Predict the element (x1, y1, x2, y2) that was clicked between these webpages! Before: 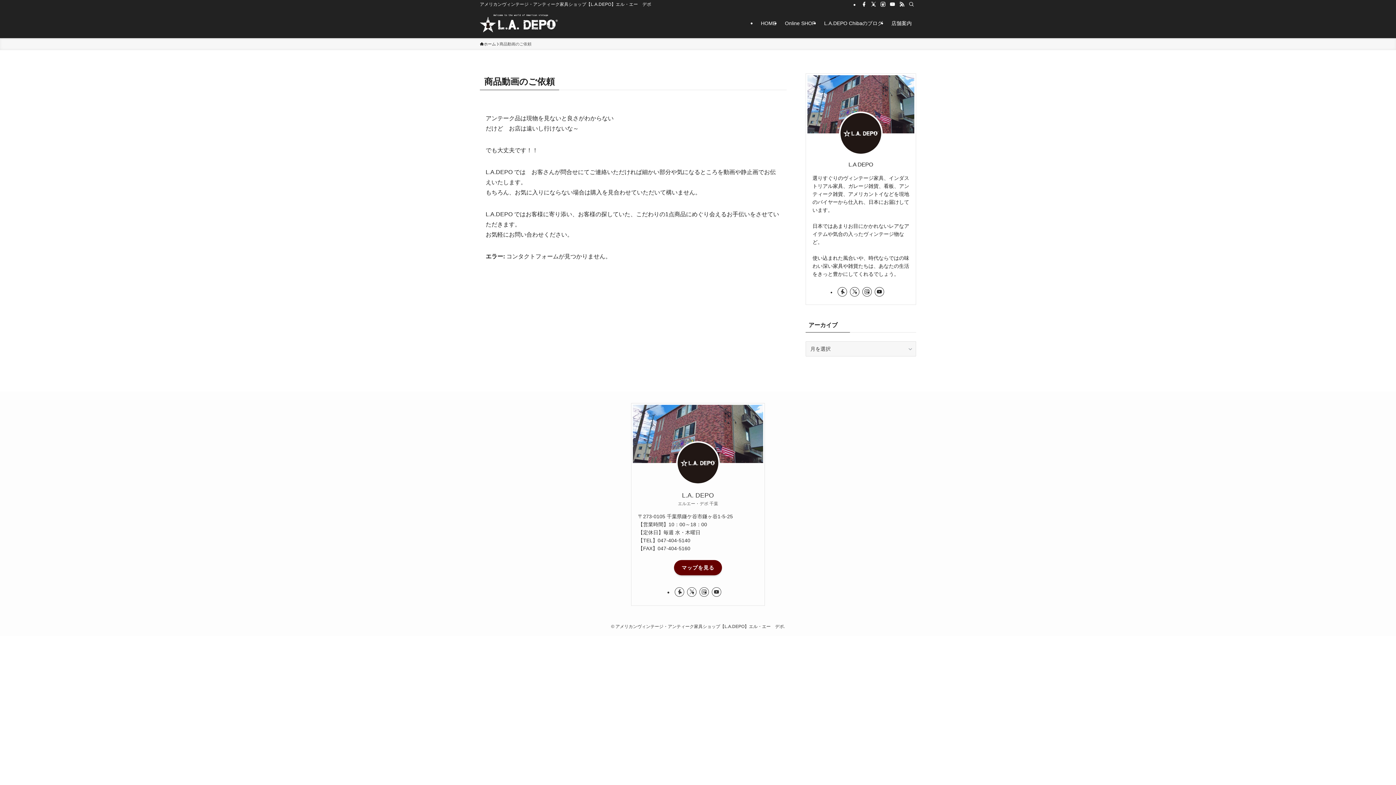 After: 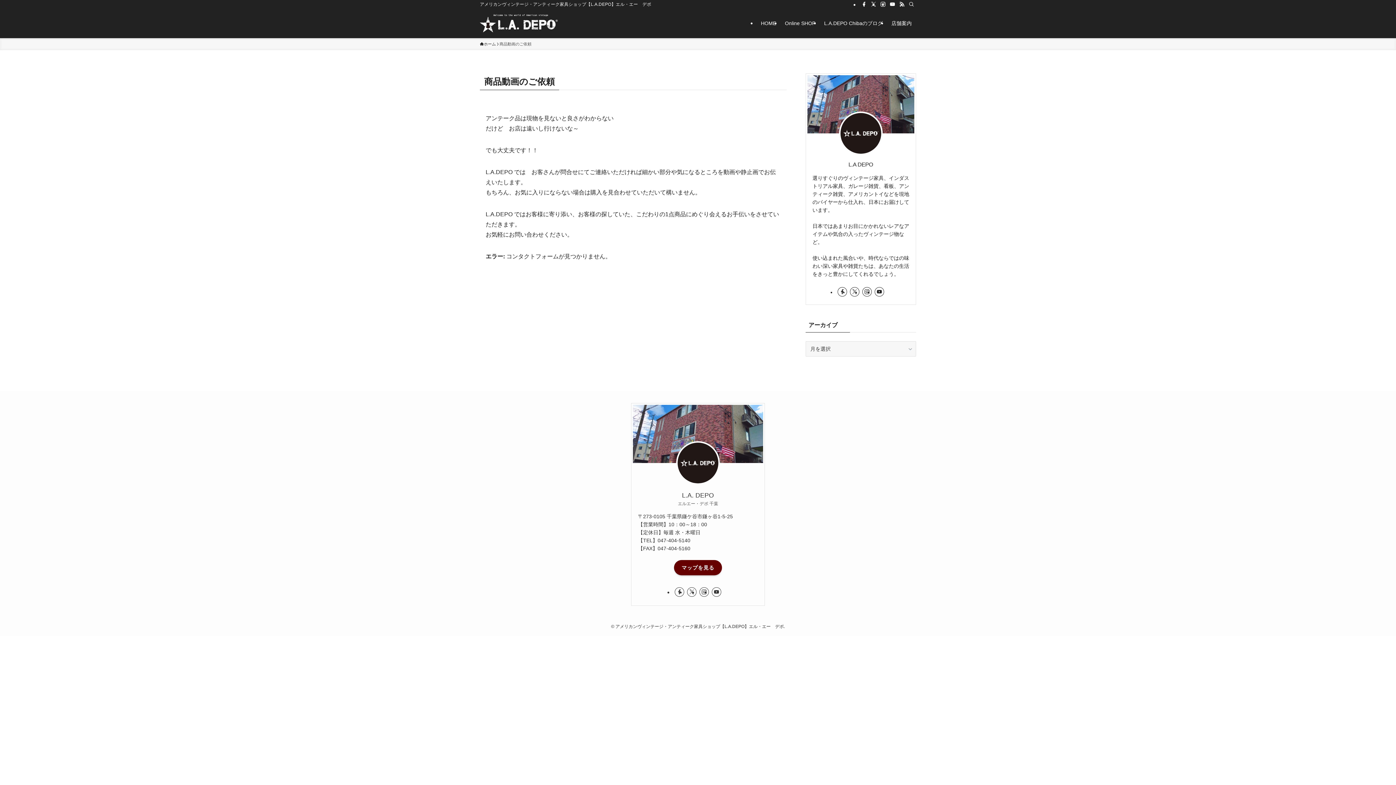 Action: label: 047-404-5140 bbox: (657, 537, 690, 543)